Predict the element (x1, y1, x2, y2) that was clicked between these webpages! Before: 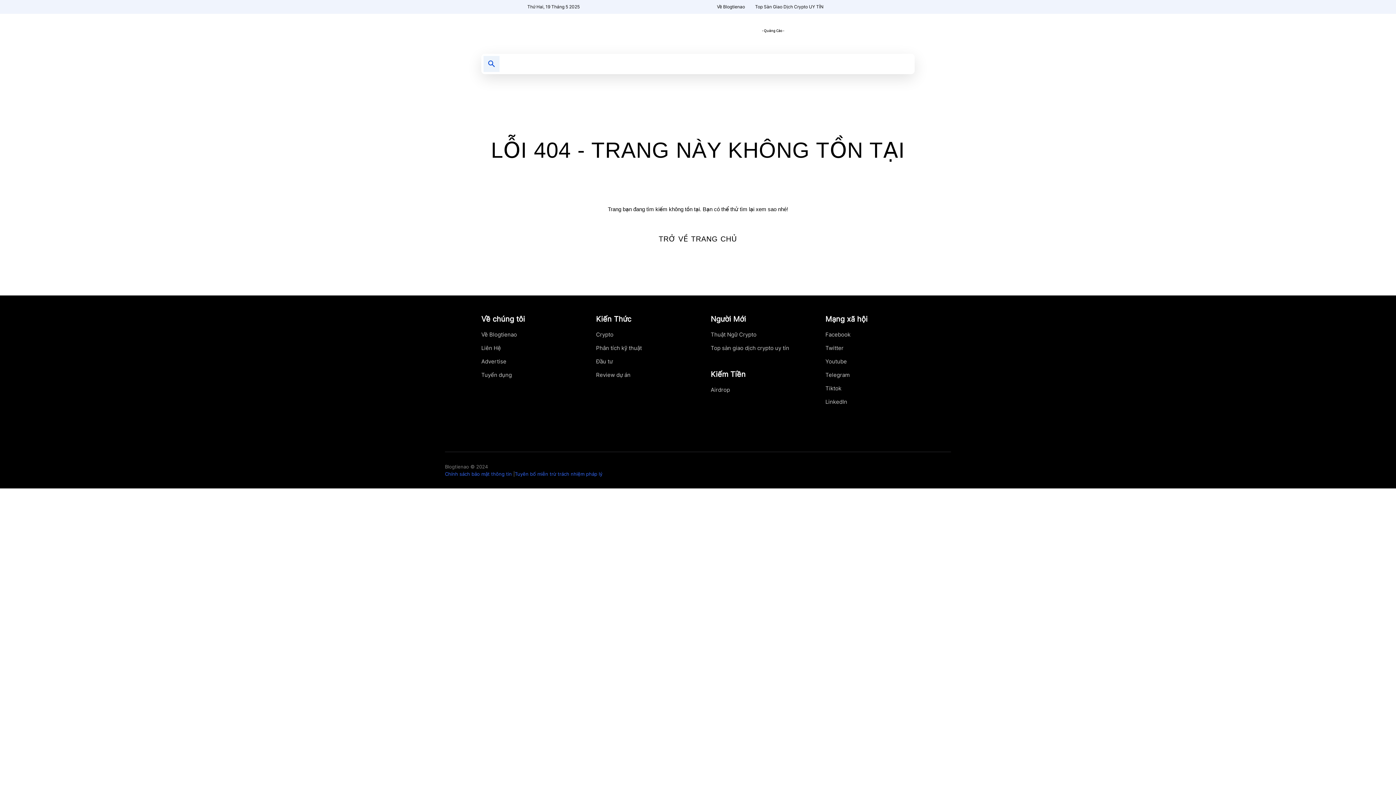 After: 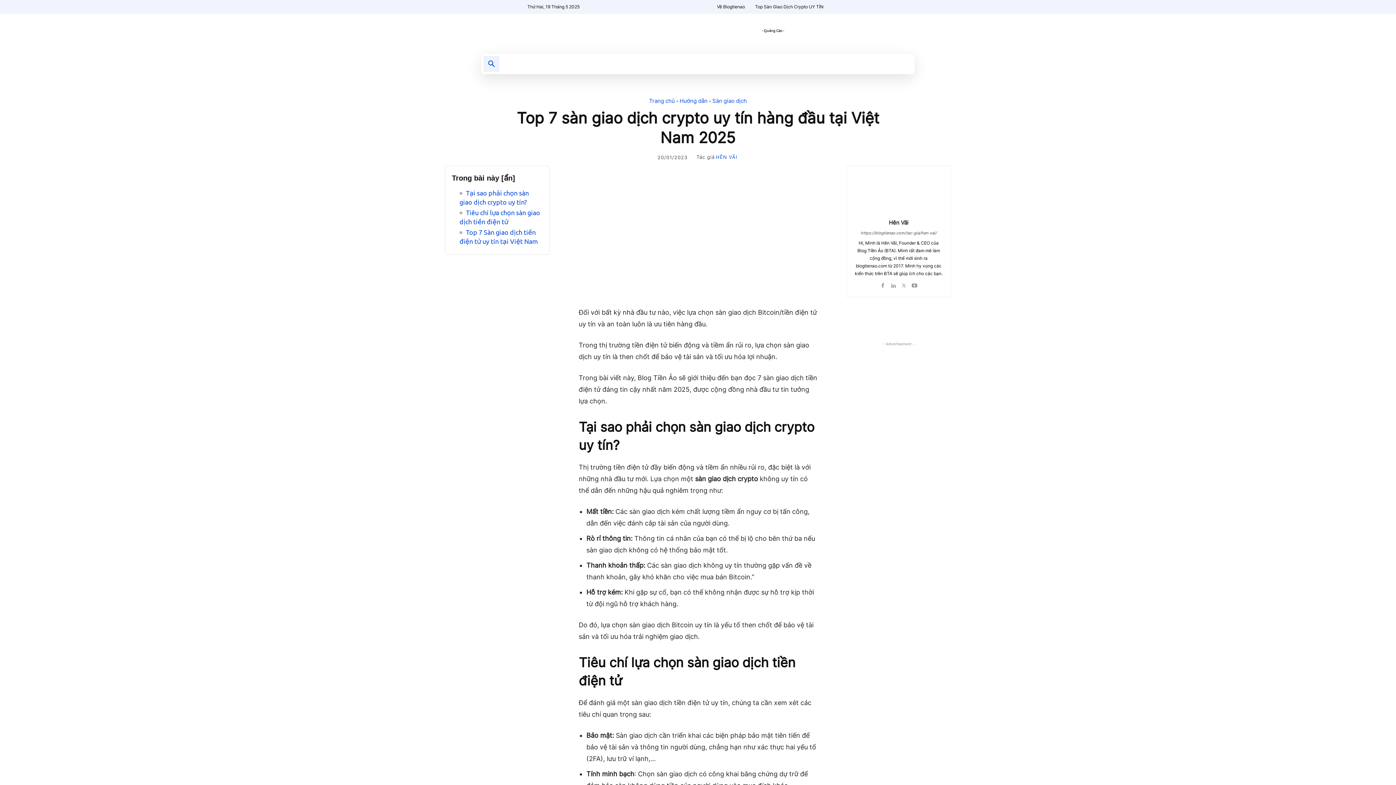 Action: label: Top Sàn Giao Dịch Crypto UY TÍN bbox: (750, -1, 828, 15)